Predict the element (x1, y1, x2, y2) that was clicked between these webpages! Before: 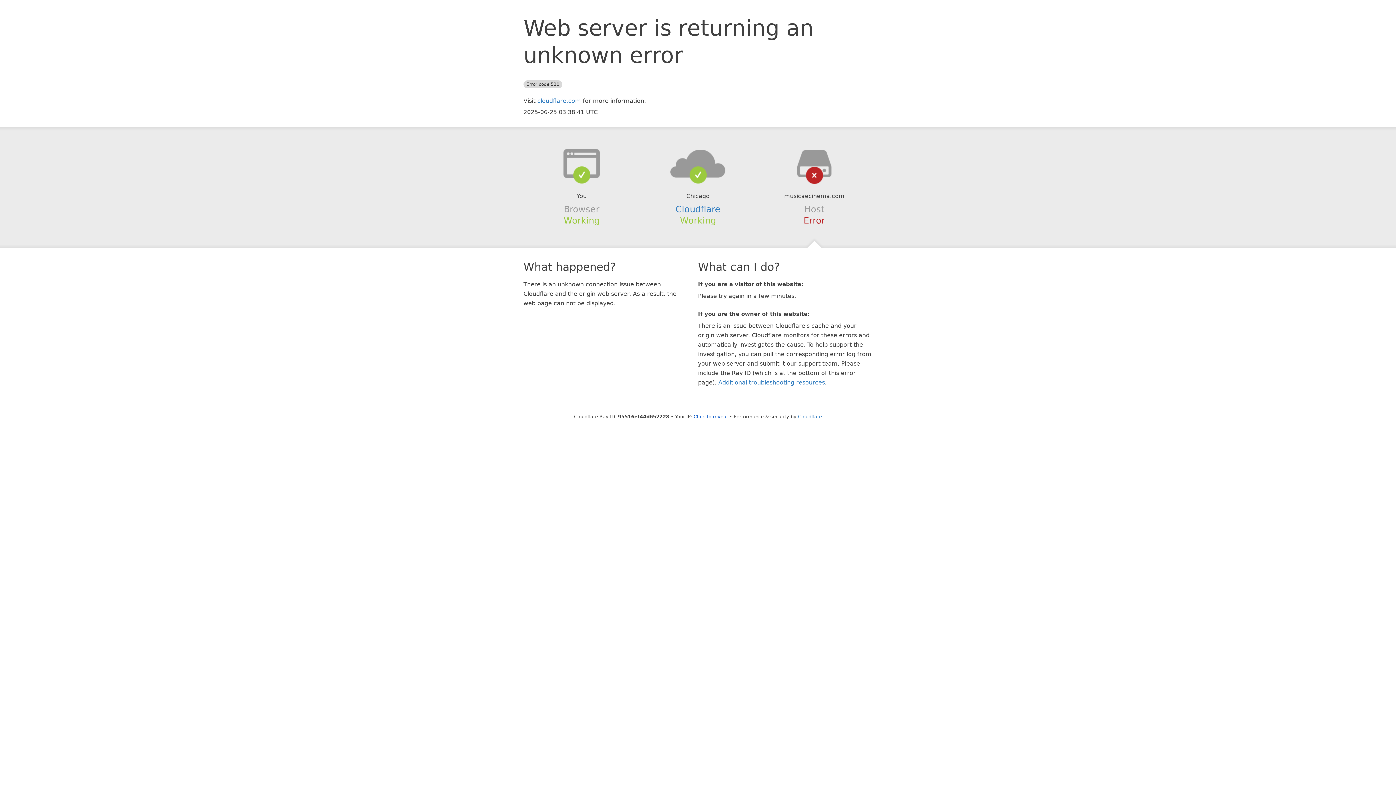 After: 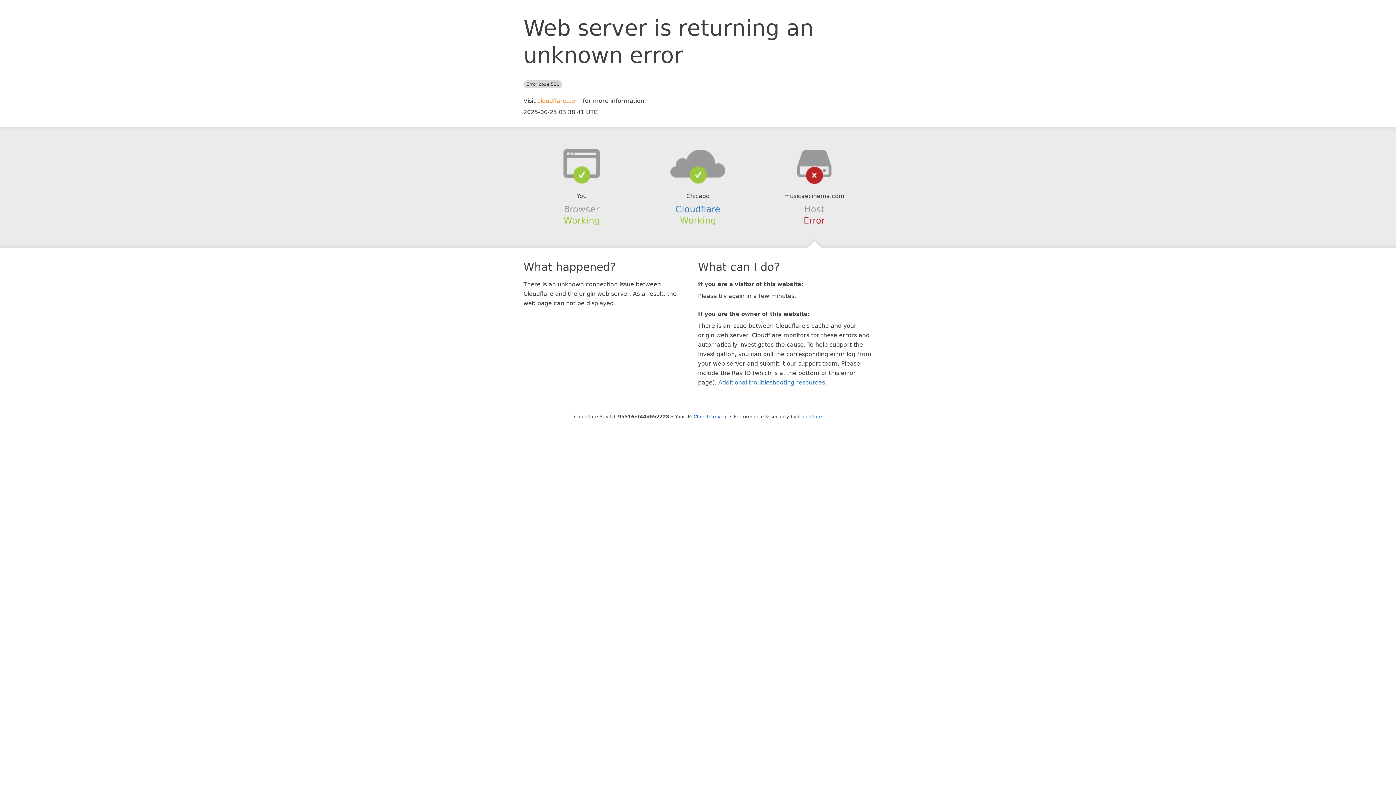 Action: bbox: (537, 97, 581, 104) label: cloudflare.com